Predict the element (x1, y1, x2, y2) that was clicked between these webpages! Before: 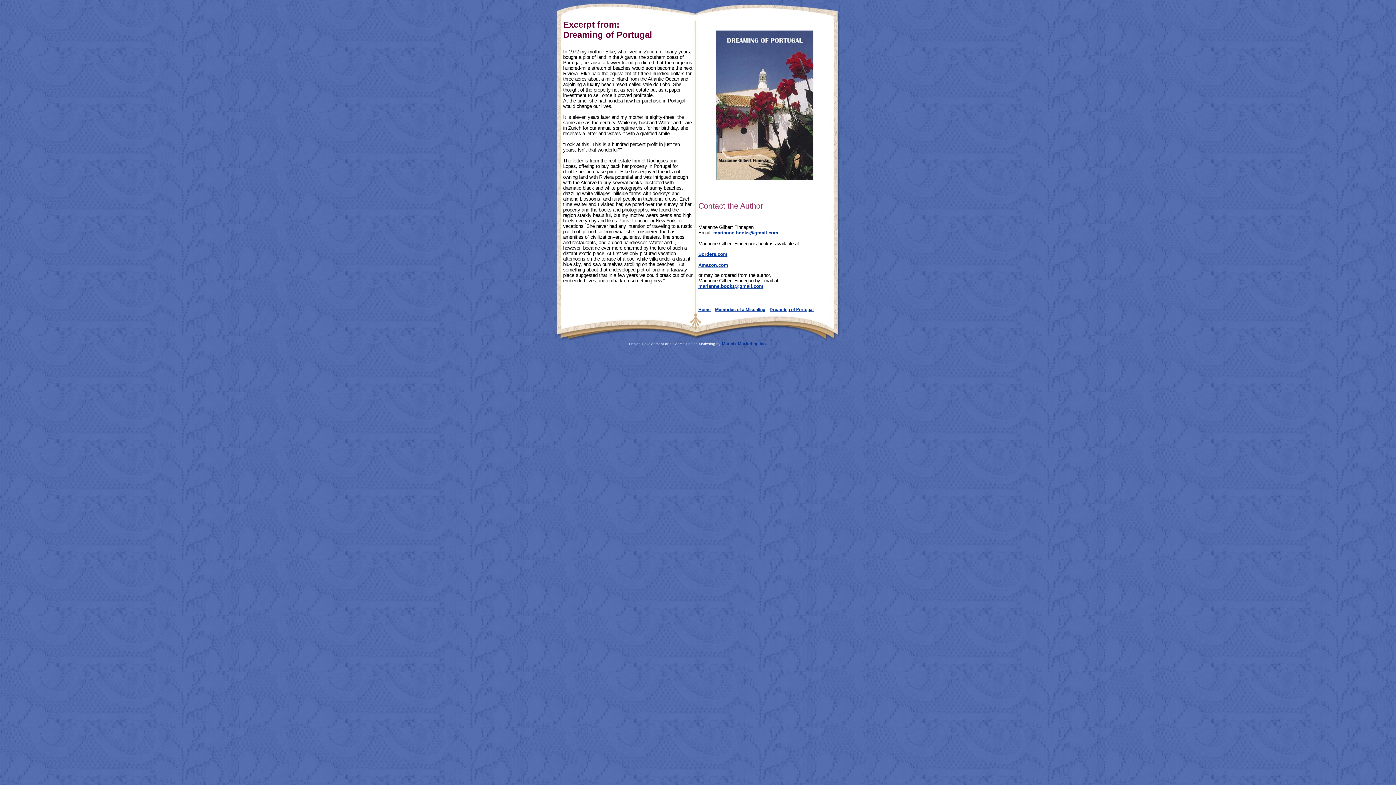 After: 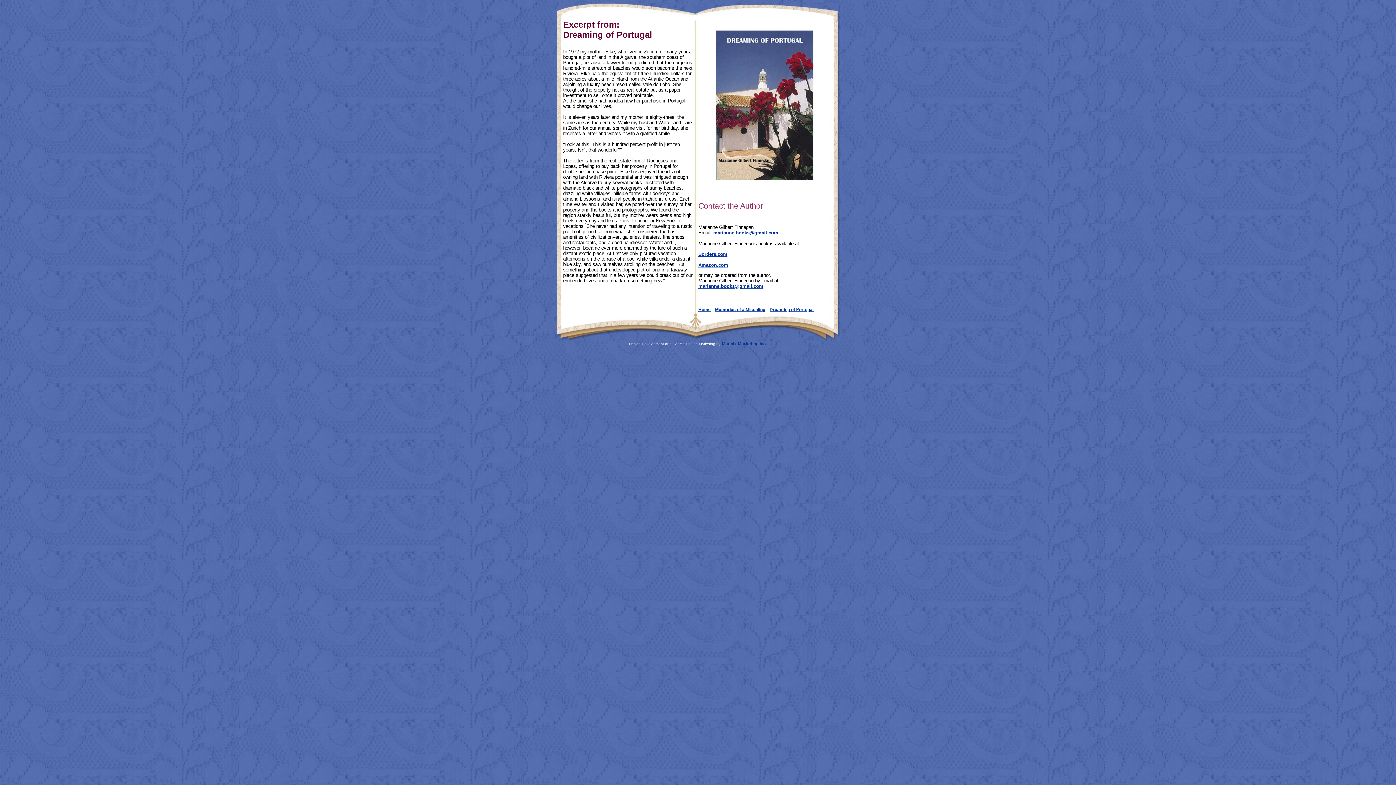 Action: label: marianne.books@gmail.com bbox: (698, 283, 763, 289)